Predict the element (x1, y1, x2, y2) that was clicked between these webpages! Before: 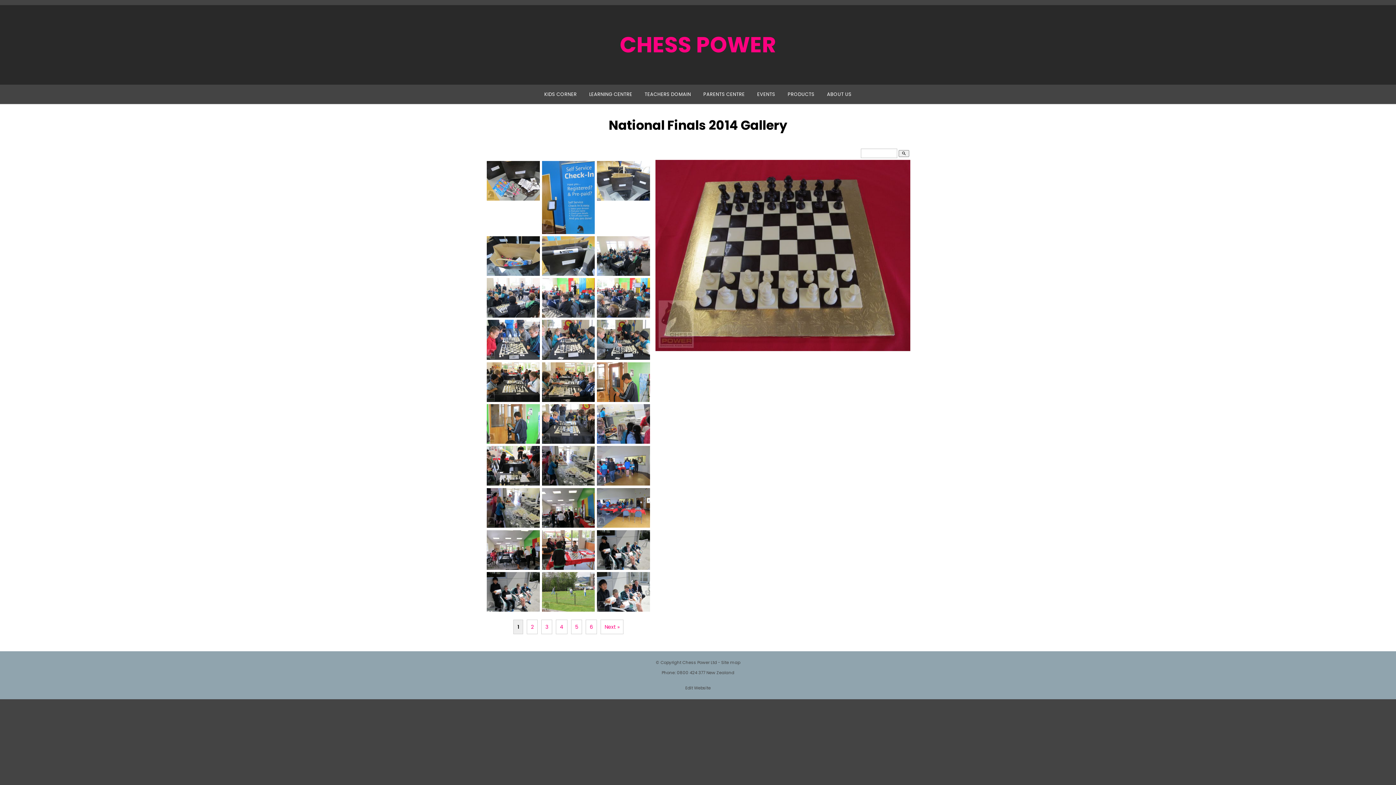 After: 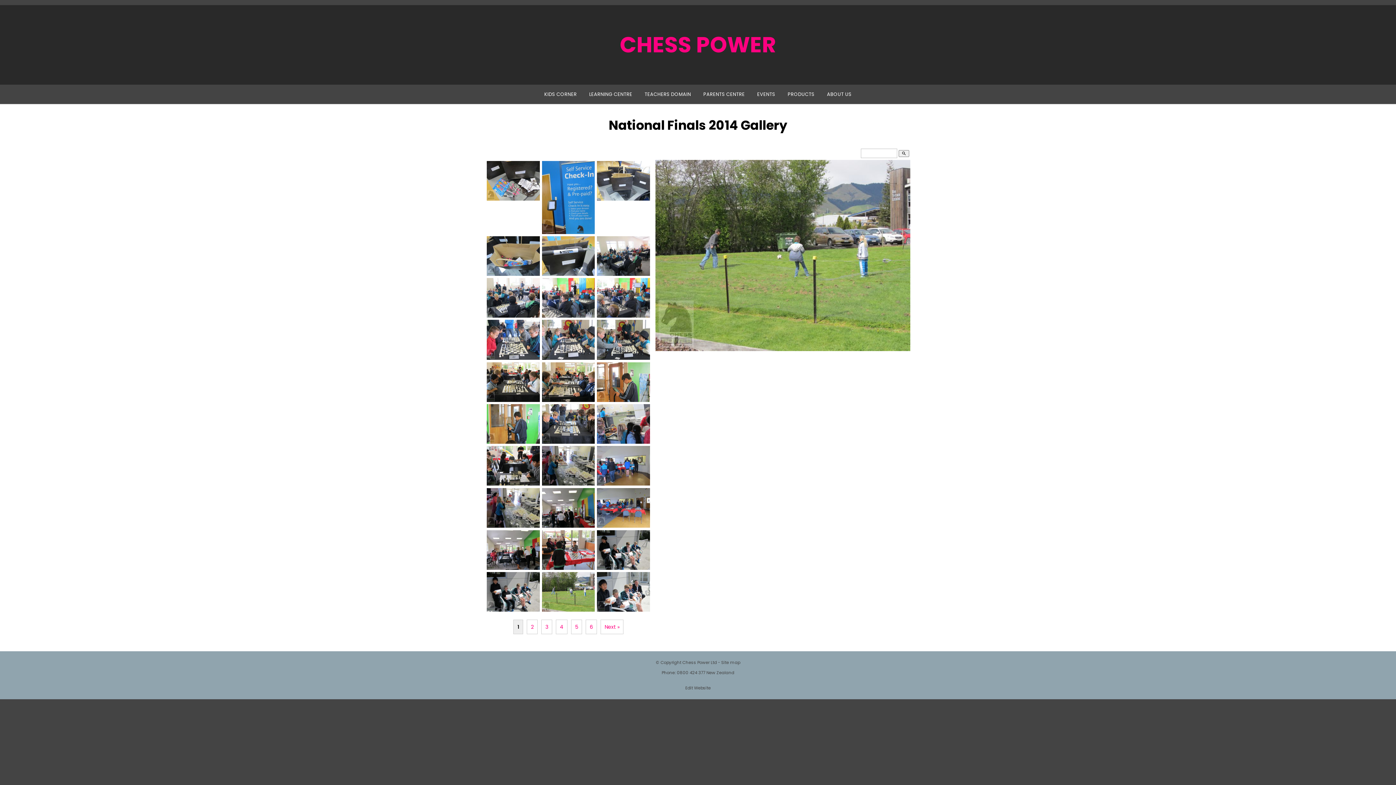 Action: bbox: (542, 606, 595, 613)